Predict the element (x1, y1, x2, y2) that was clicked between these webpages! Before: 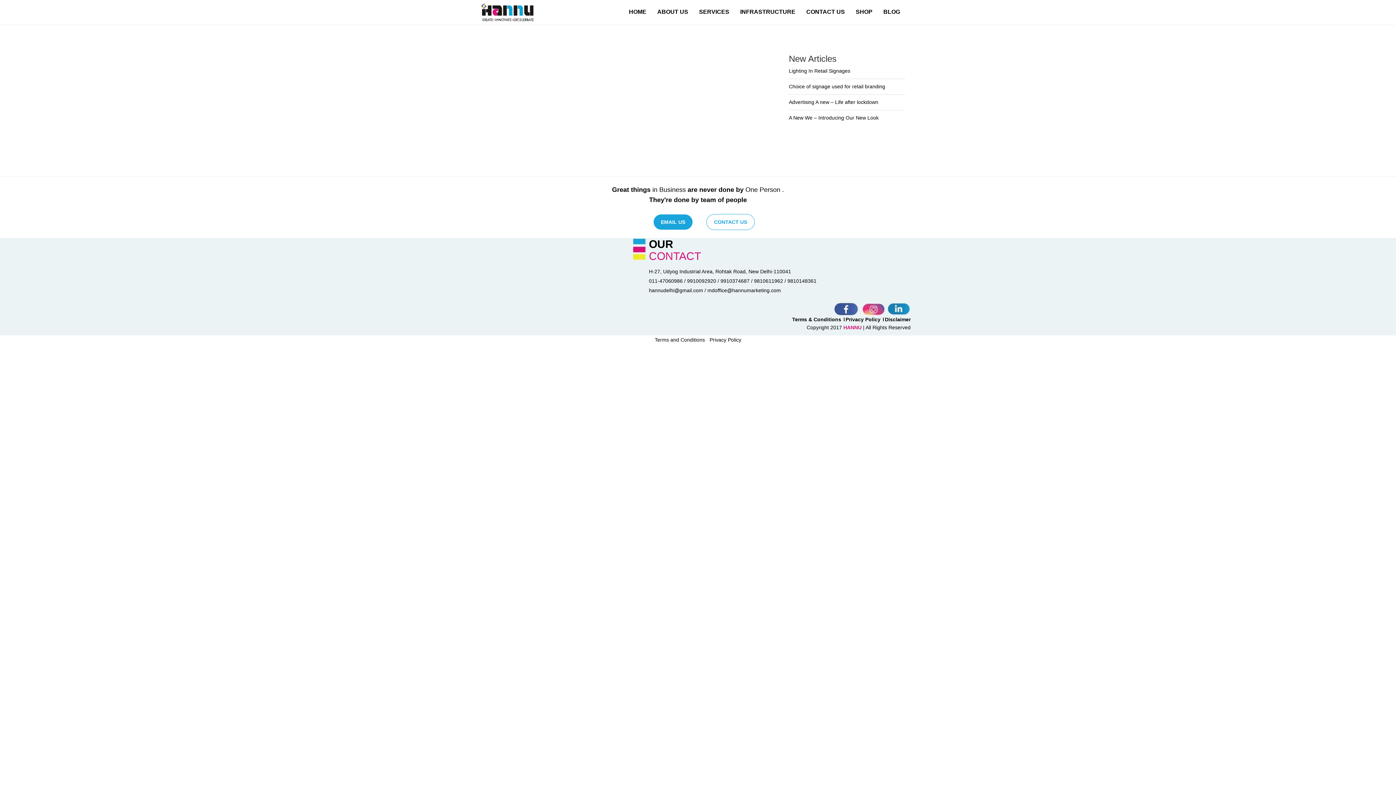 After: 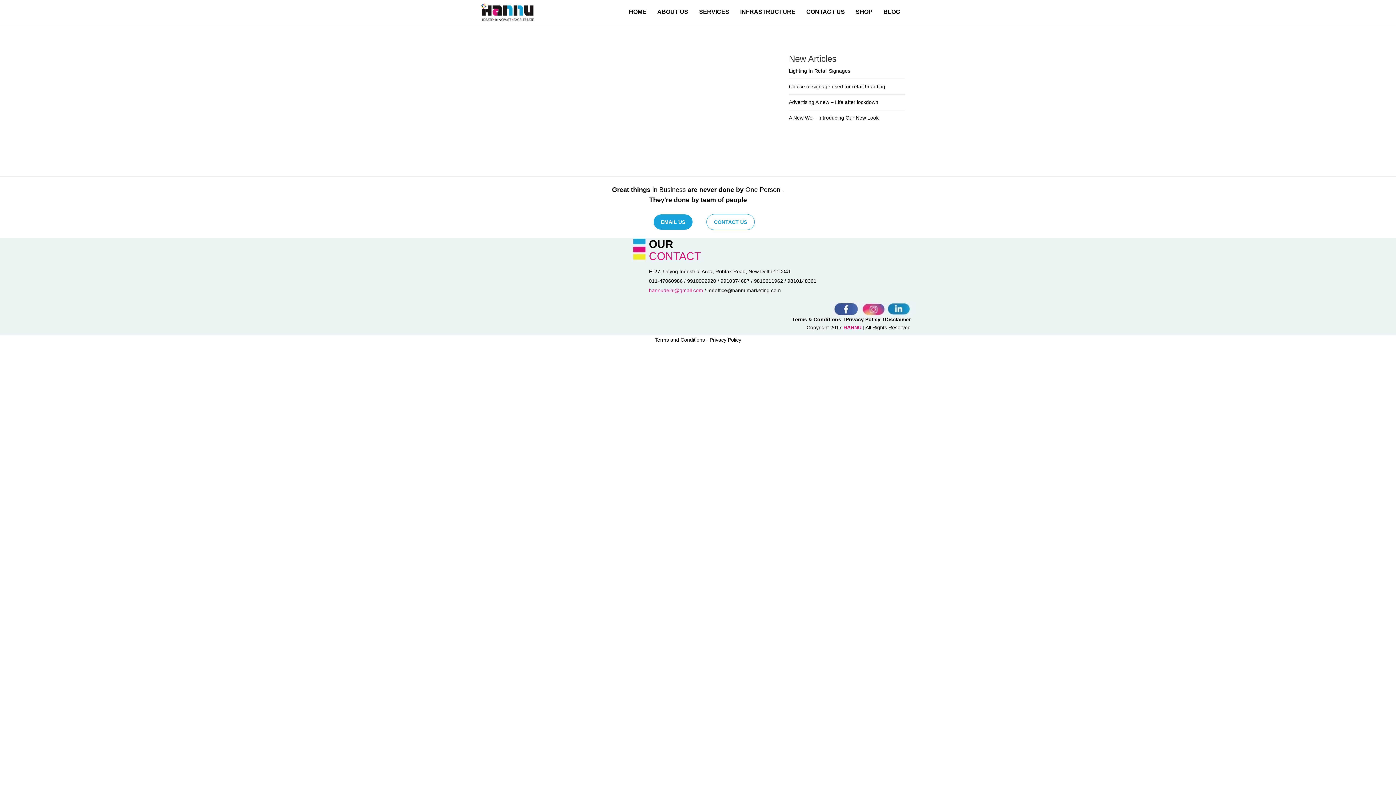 Action: bbox: (649, 286, 703, 294) label: hannudelhi@gmail.com